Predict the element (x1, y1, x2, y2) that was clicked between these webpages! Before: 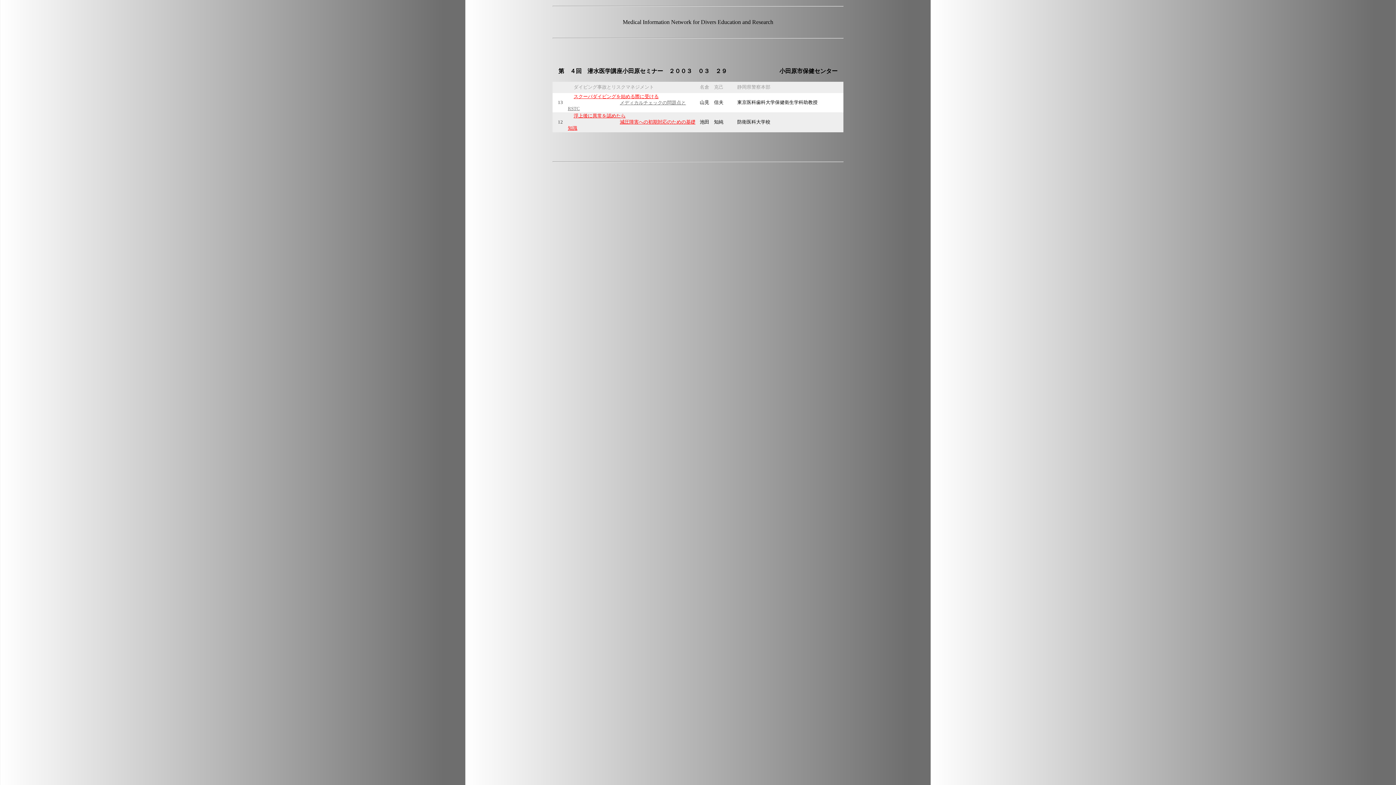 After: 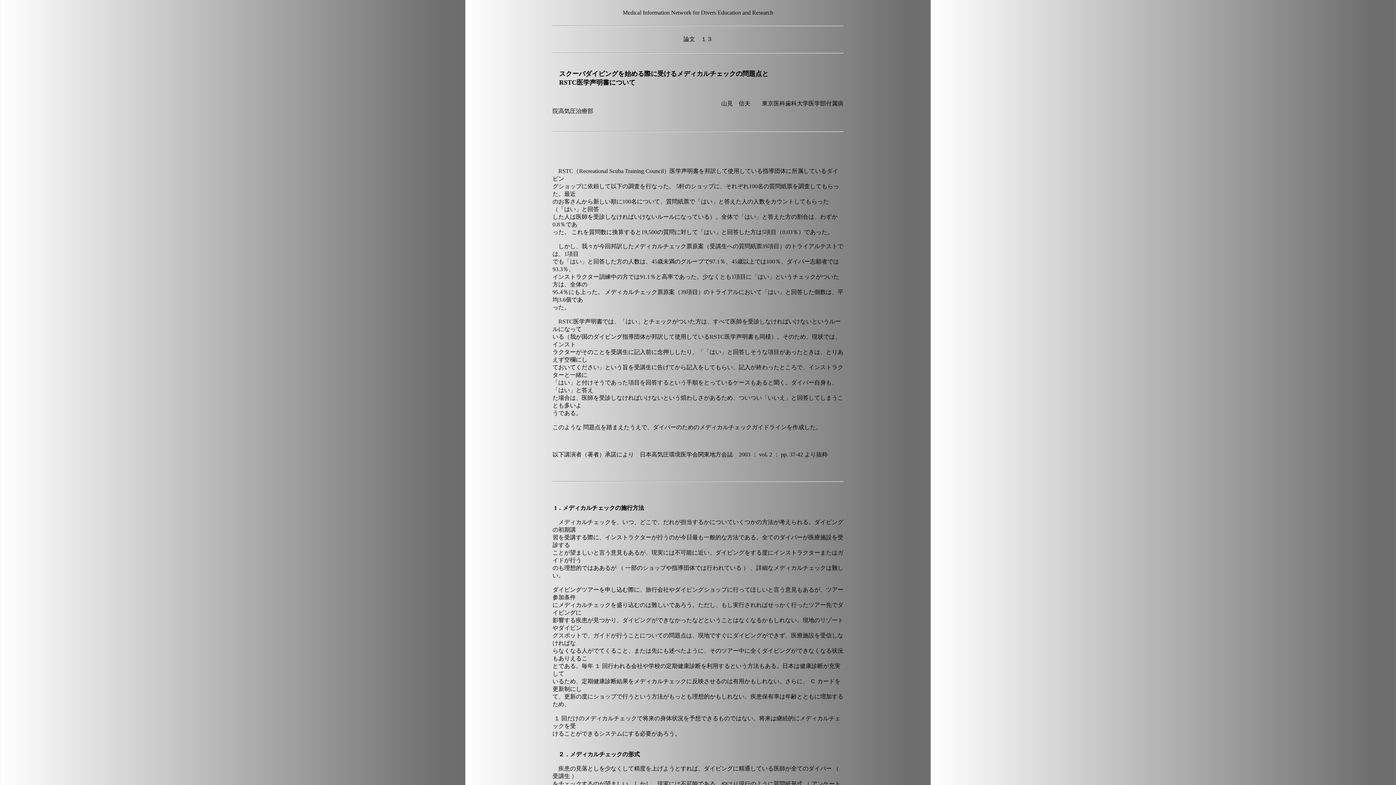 Action: label: スクーバダイビングを始める際に受ける bbox: (573, 94, 658, 99)